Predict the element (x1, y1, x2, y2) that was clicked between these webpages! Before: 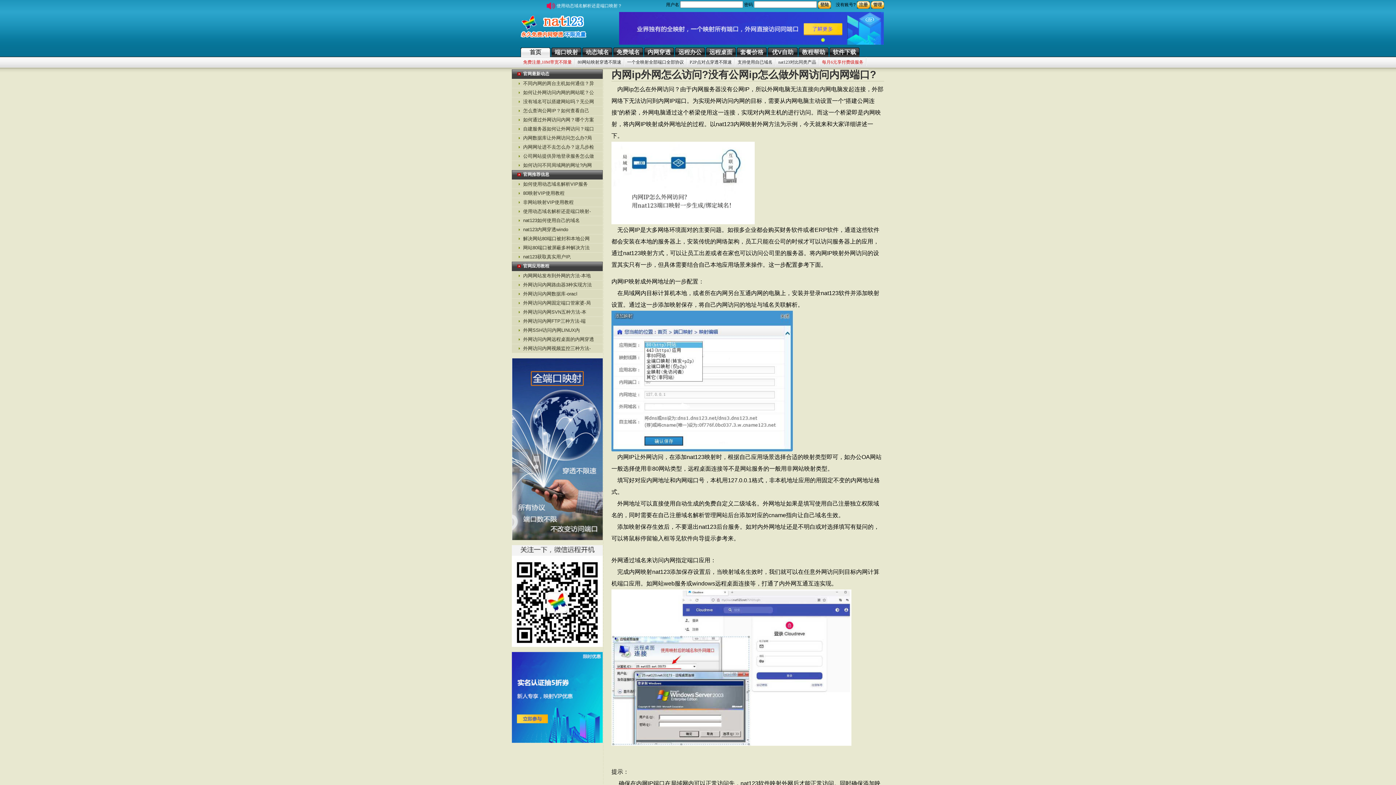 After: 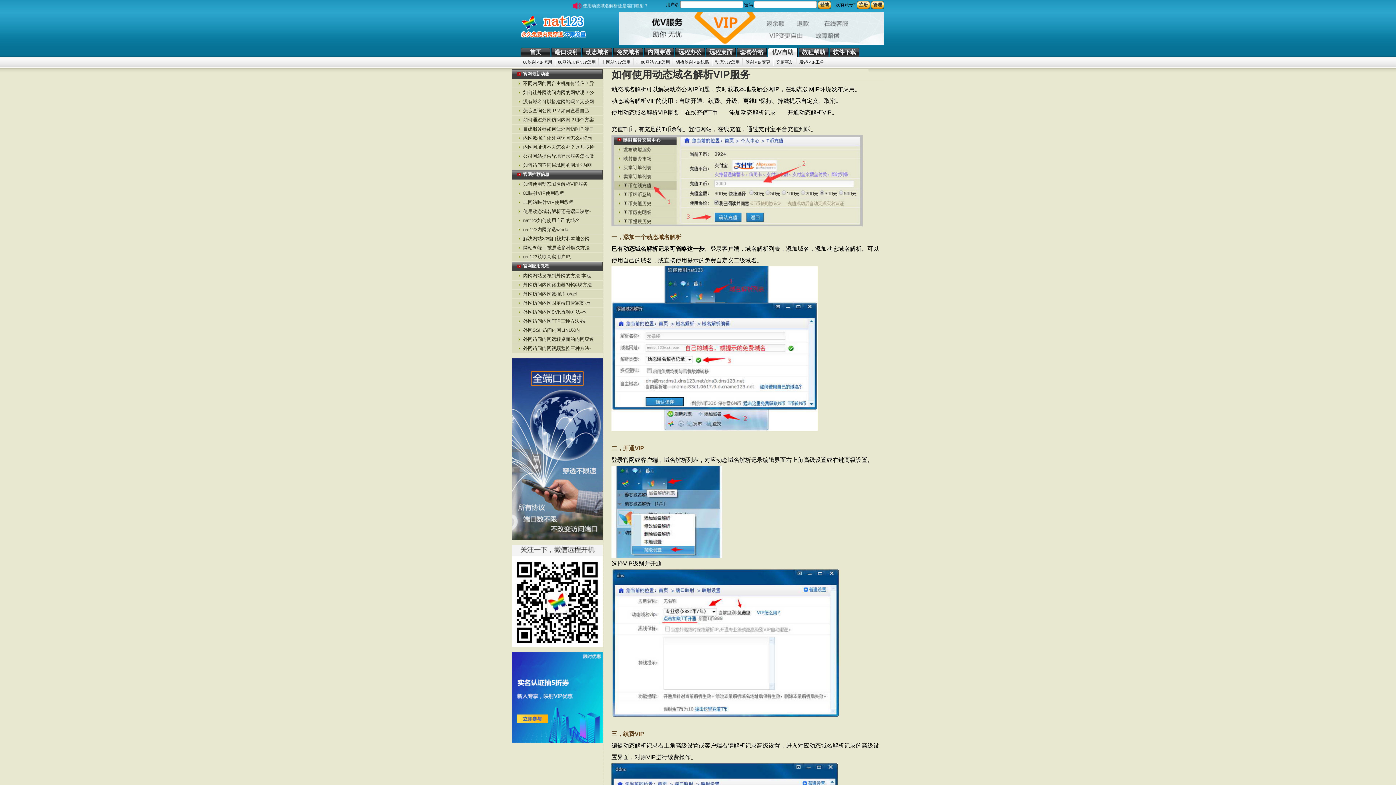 Action: label: 如何使用动态域名解析VIP服务 bbox: (512, 180, 602, 188)